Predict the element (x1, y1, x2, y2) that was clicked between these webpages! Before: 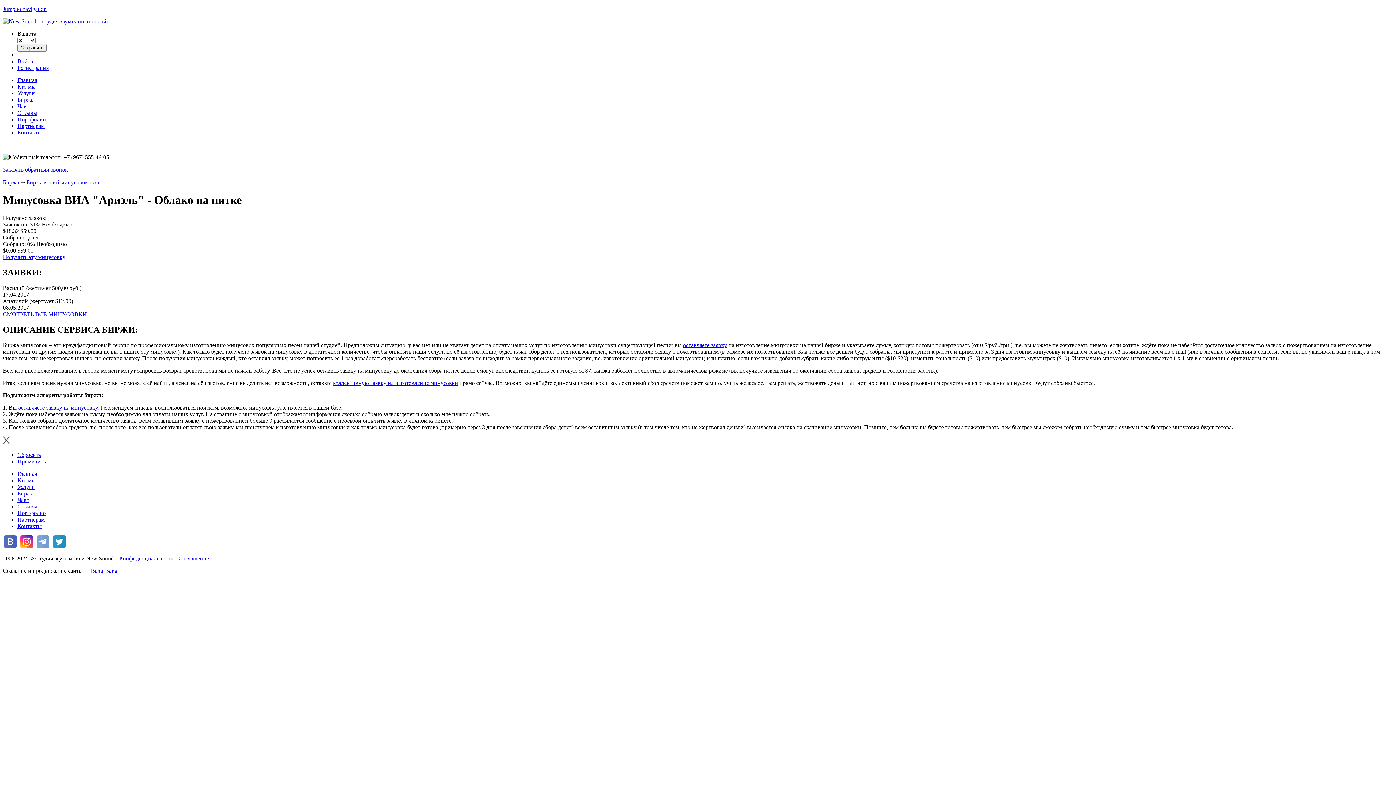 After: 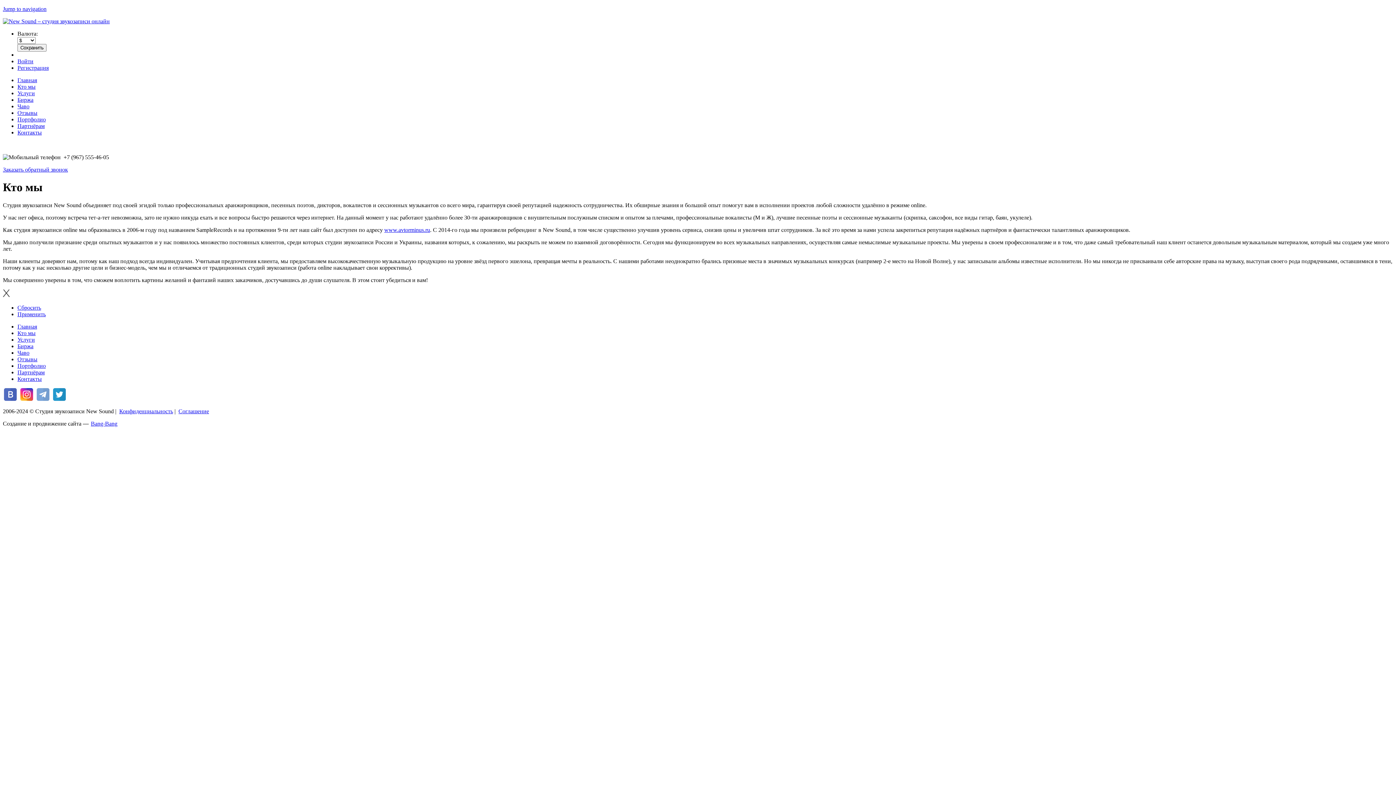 Action: label: Кто мы bbox: (17, 83, 35, 89)